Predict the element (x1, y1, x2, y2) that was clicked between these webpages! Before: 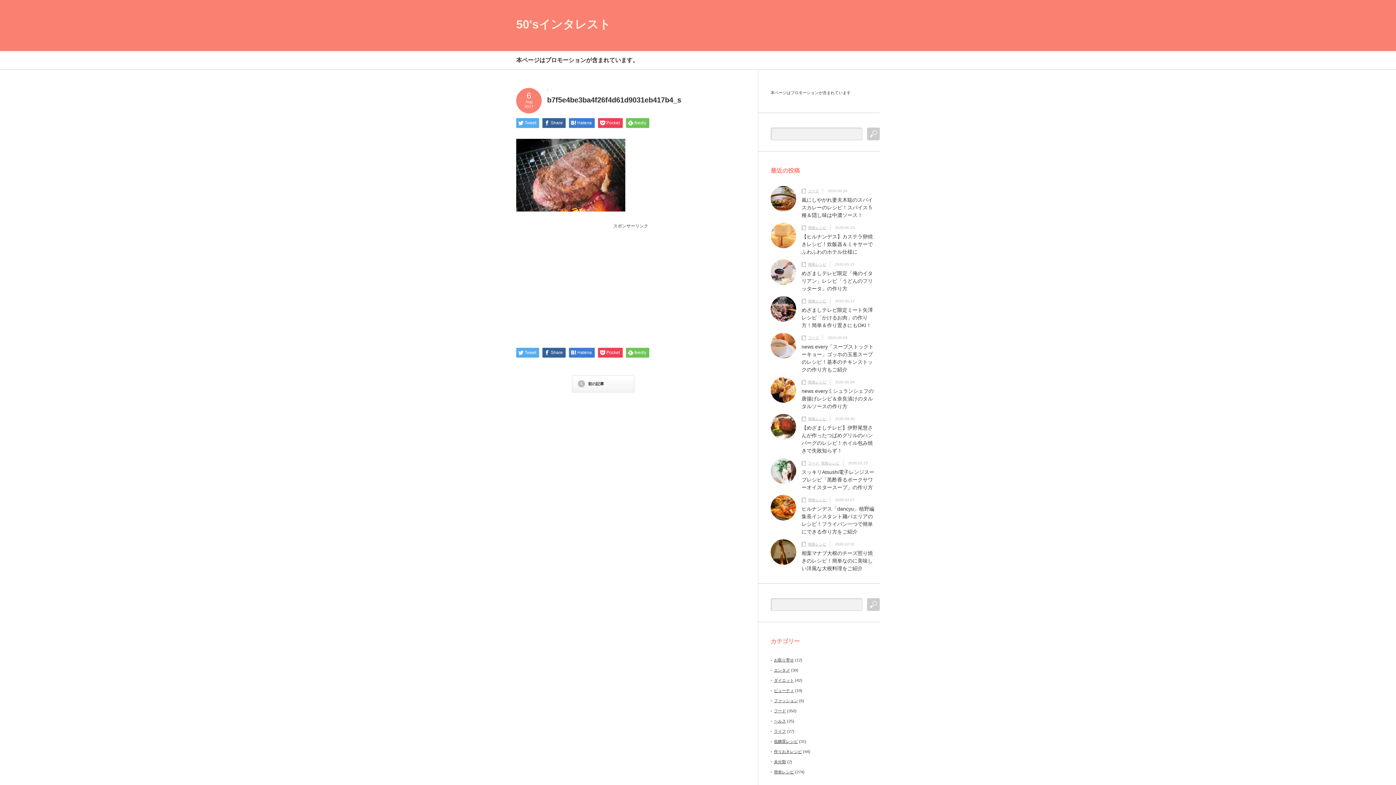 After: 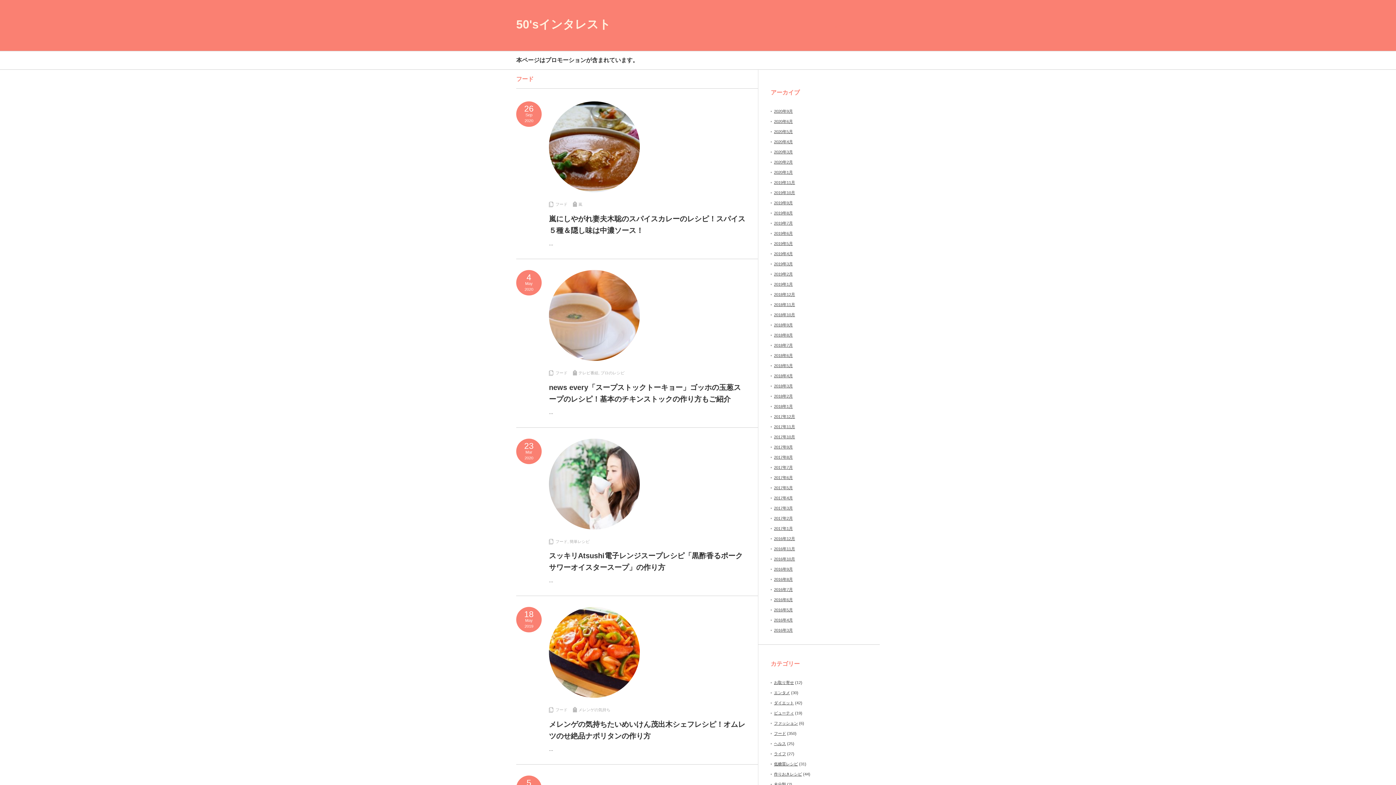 Action: label: フード bbox: (808, 336, 819, 340)